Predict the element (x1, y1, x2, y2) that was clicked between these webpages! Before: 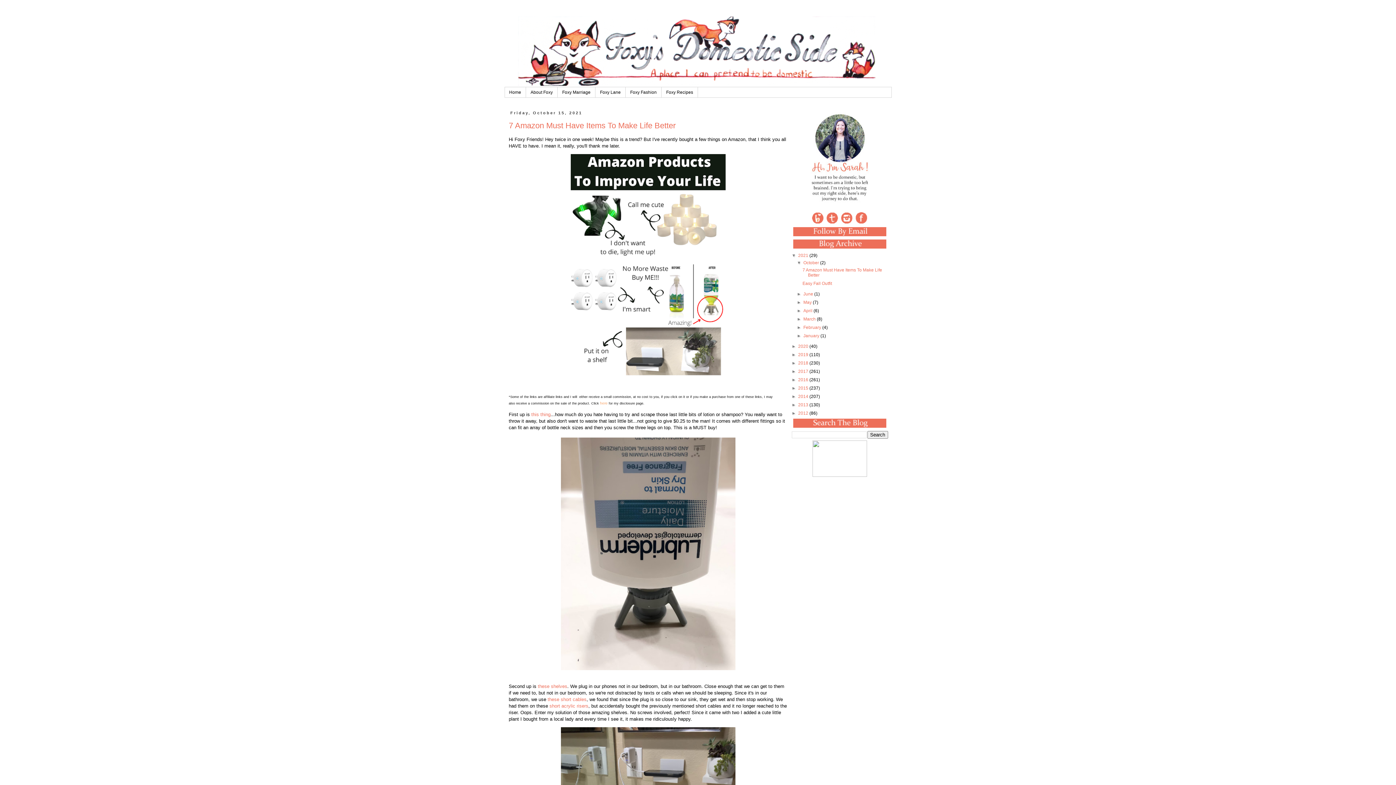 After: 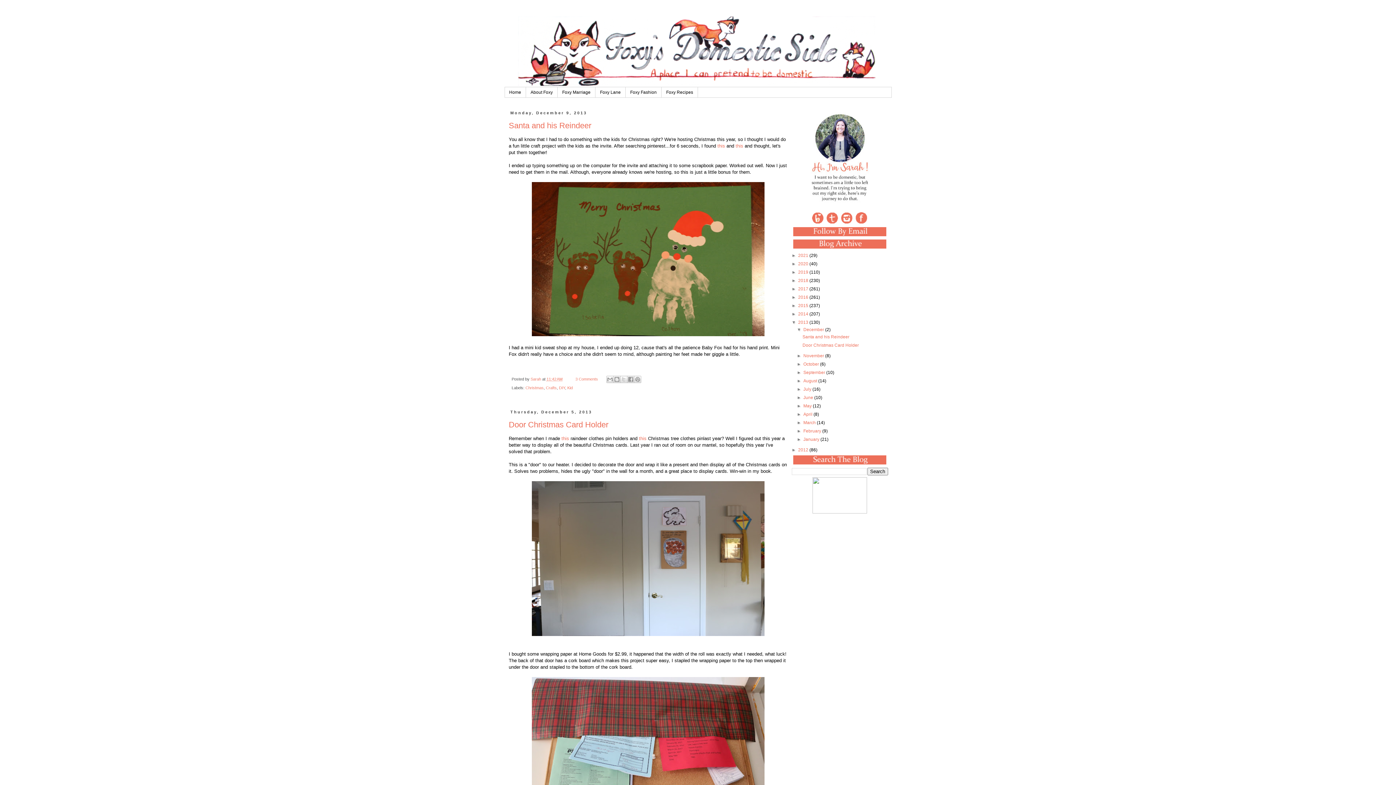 Action: label: 2013  bbox: (798, 402, 809, 407)